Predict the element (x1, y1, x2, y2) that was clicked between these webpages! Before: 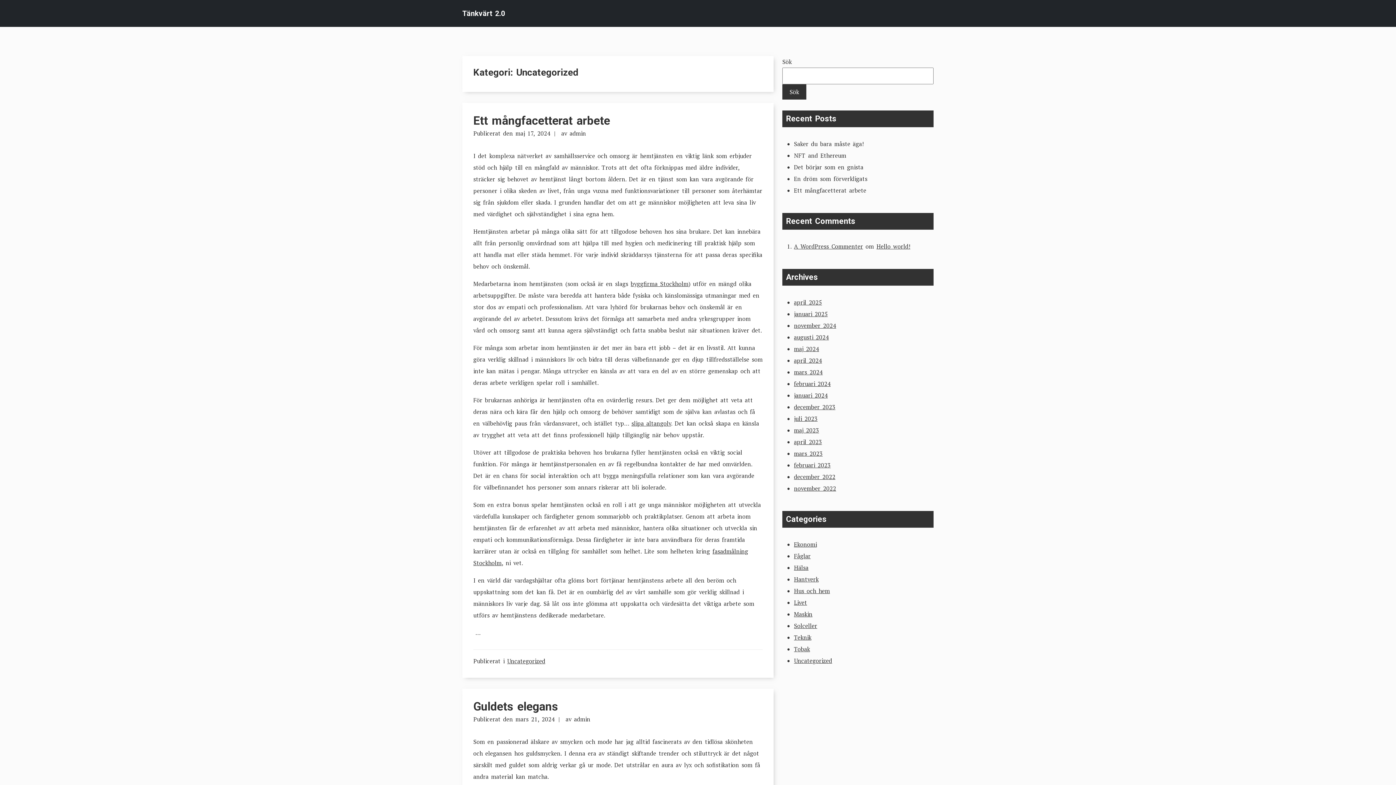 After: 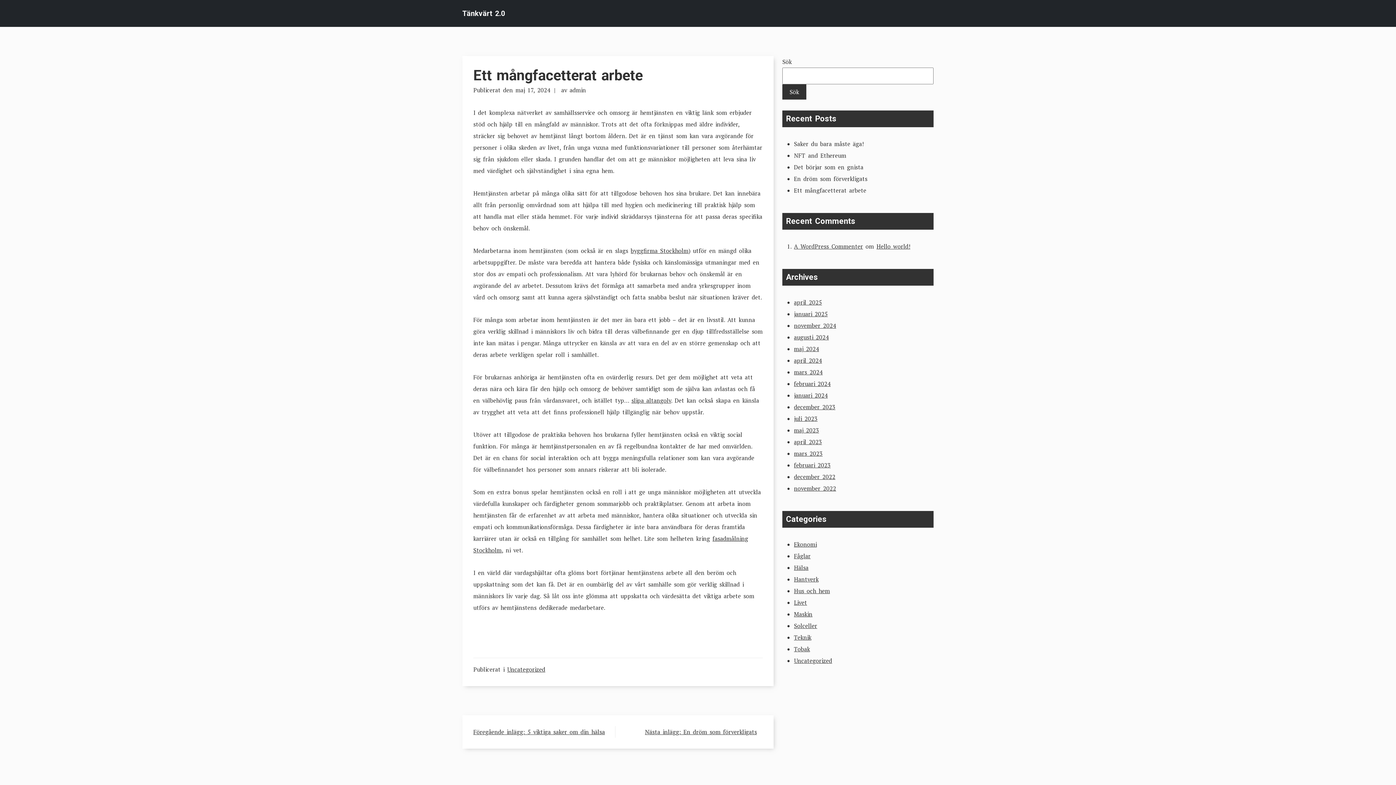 Action: label: Ett mångfacetterat arbete bbox: (794, 186, 866, 194)